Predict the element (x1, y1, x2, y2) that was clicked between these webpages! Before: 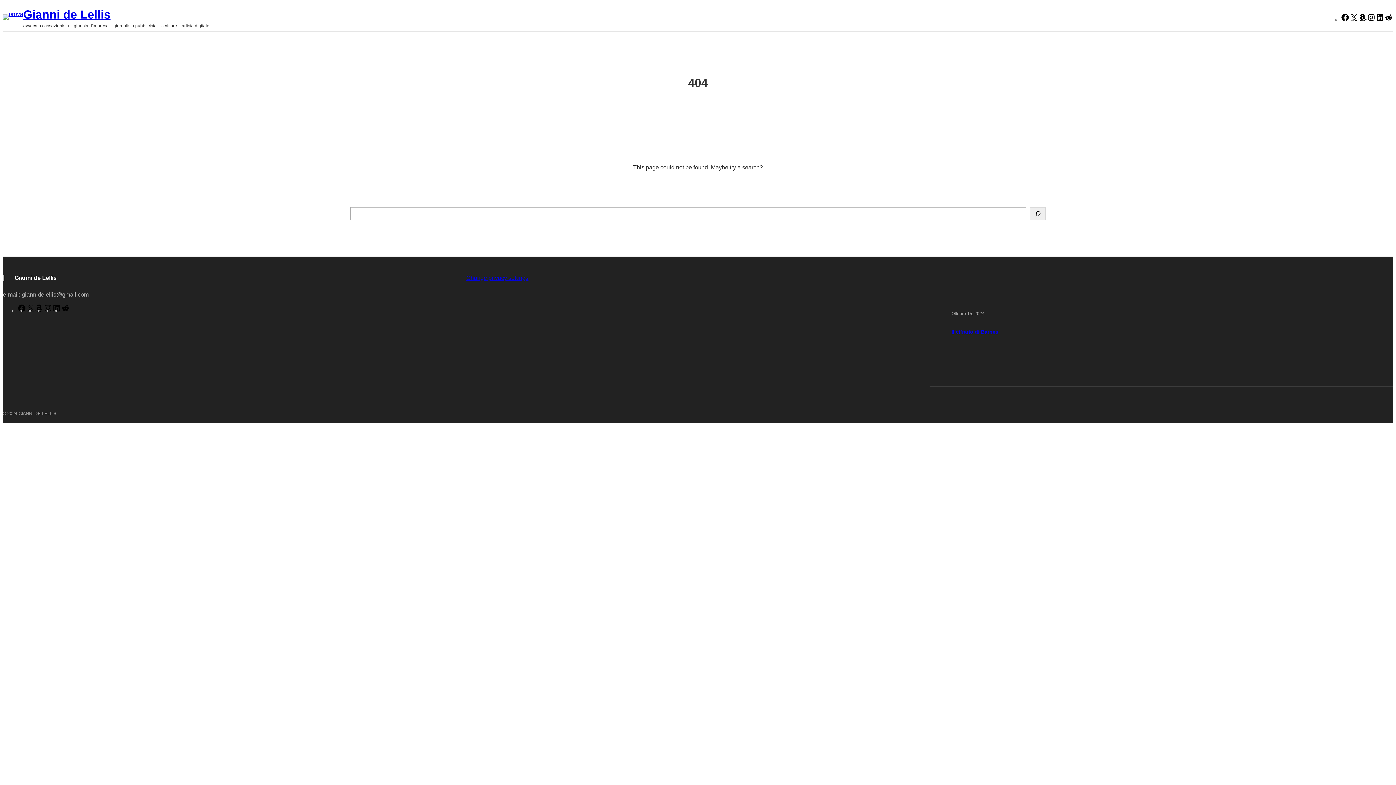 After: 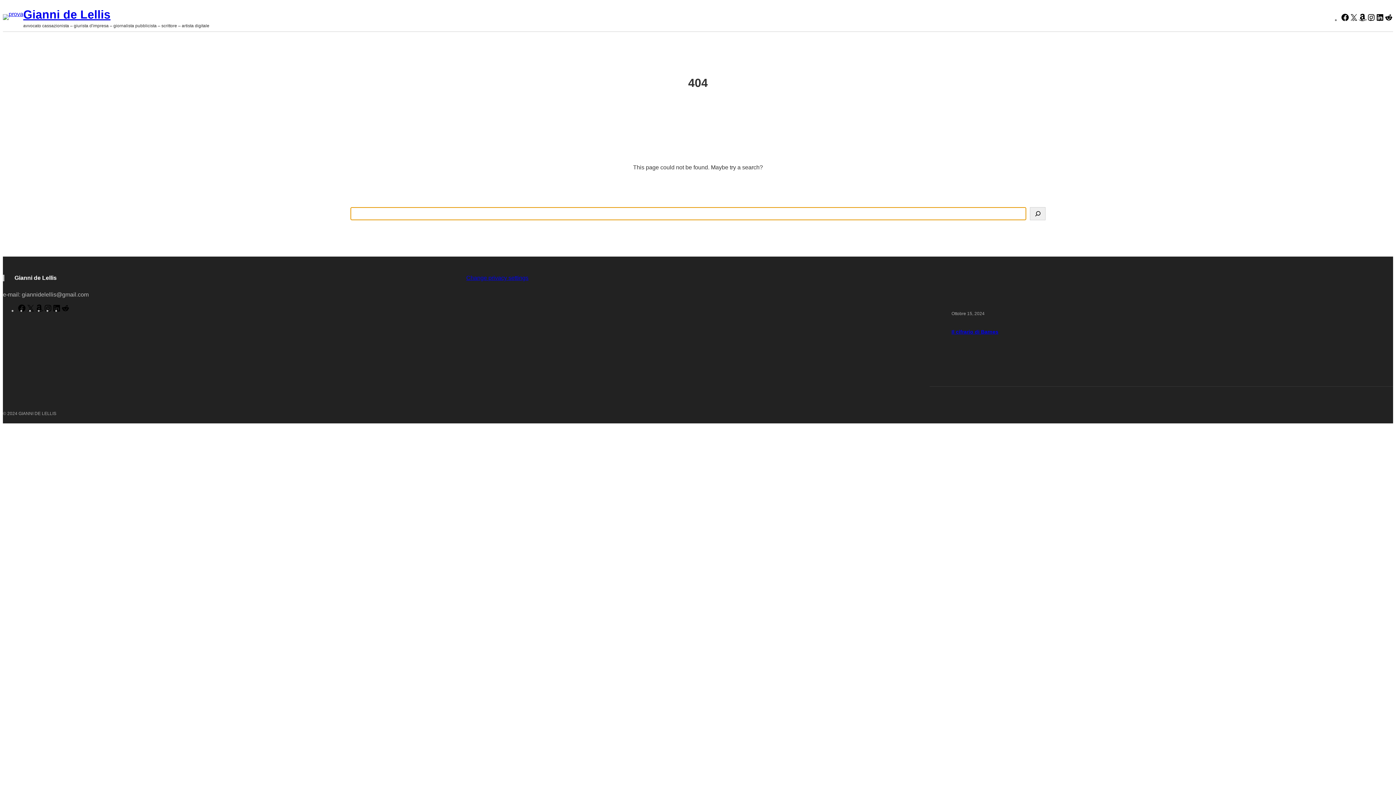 Action: bbox: (1030, 207, 1045, 220) label: Search